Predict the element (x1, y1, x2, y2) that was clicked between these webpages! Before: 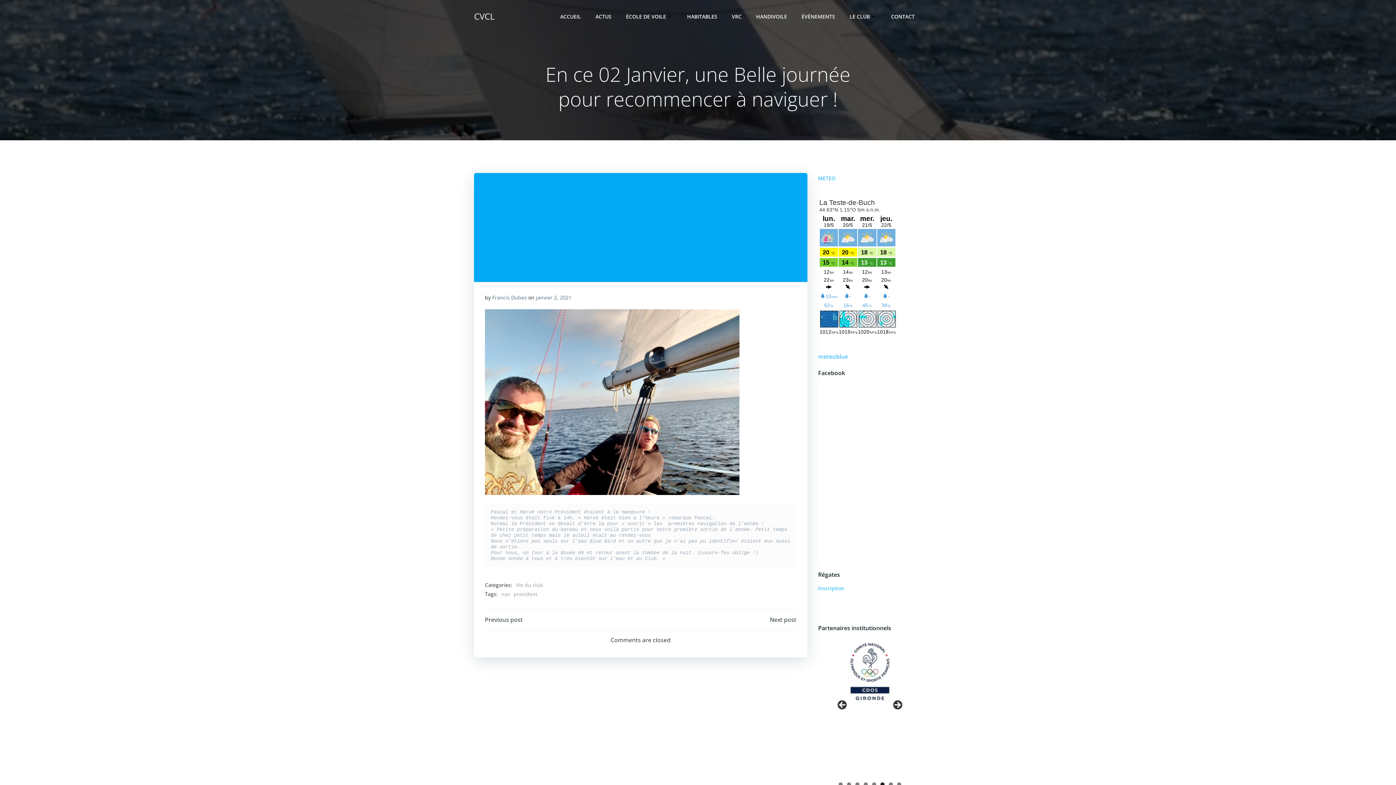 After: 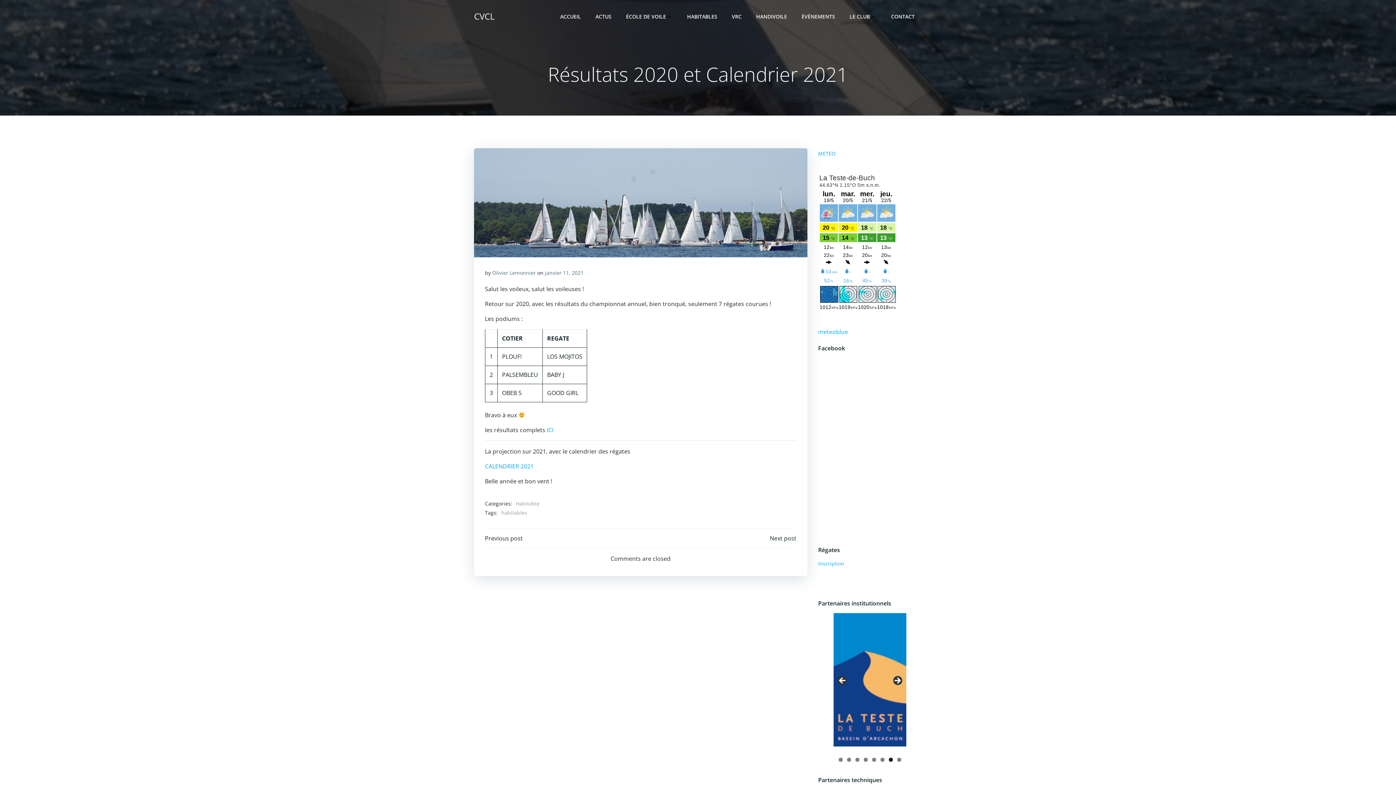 Action: label: Next post bbox: (770, 615, 796, 624)